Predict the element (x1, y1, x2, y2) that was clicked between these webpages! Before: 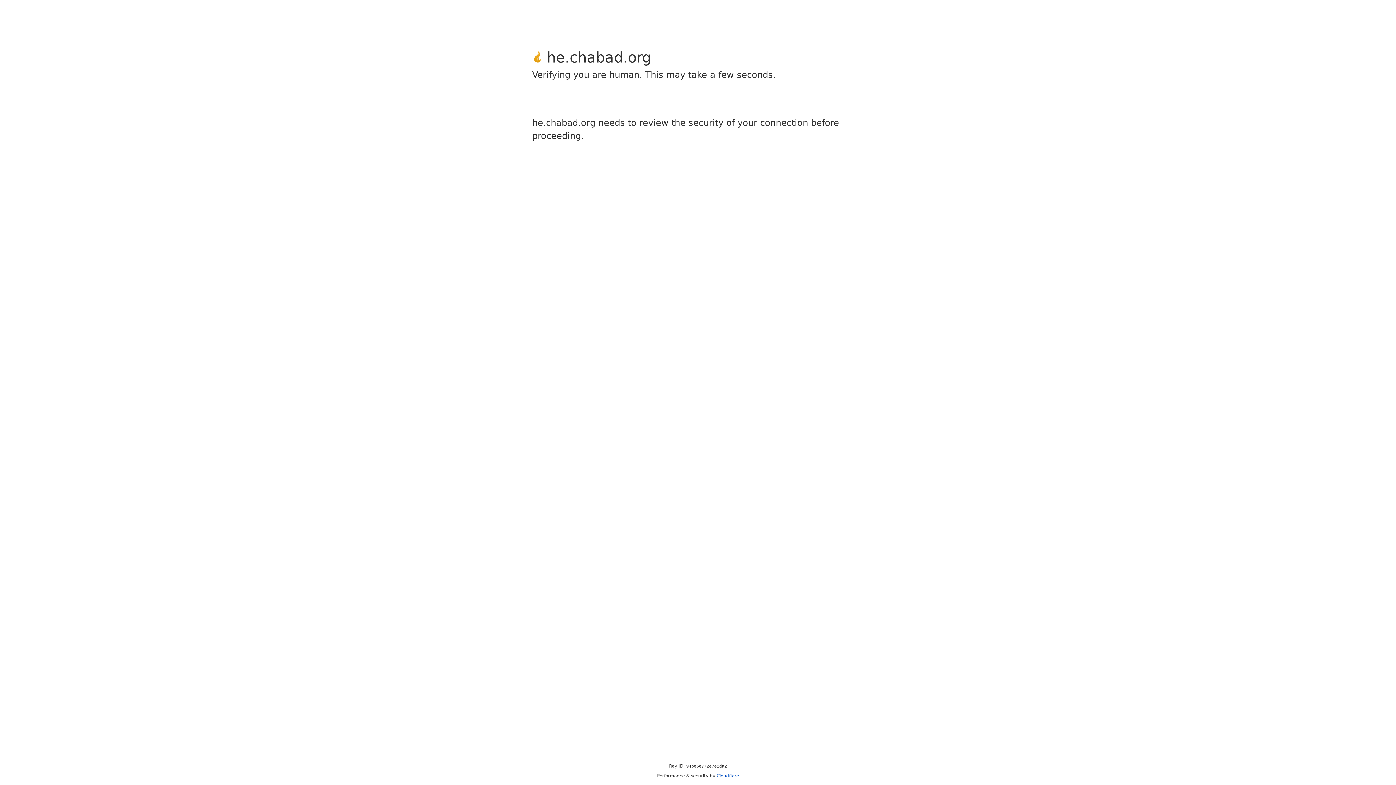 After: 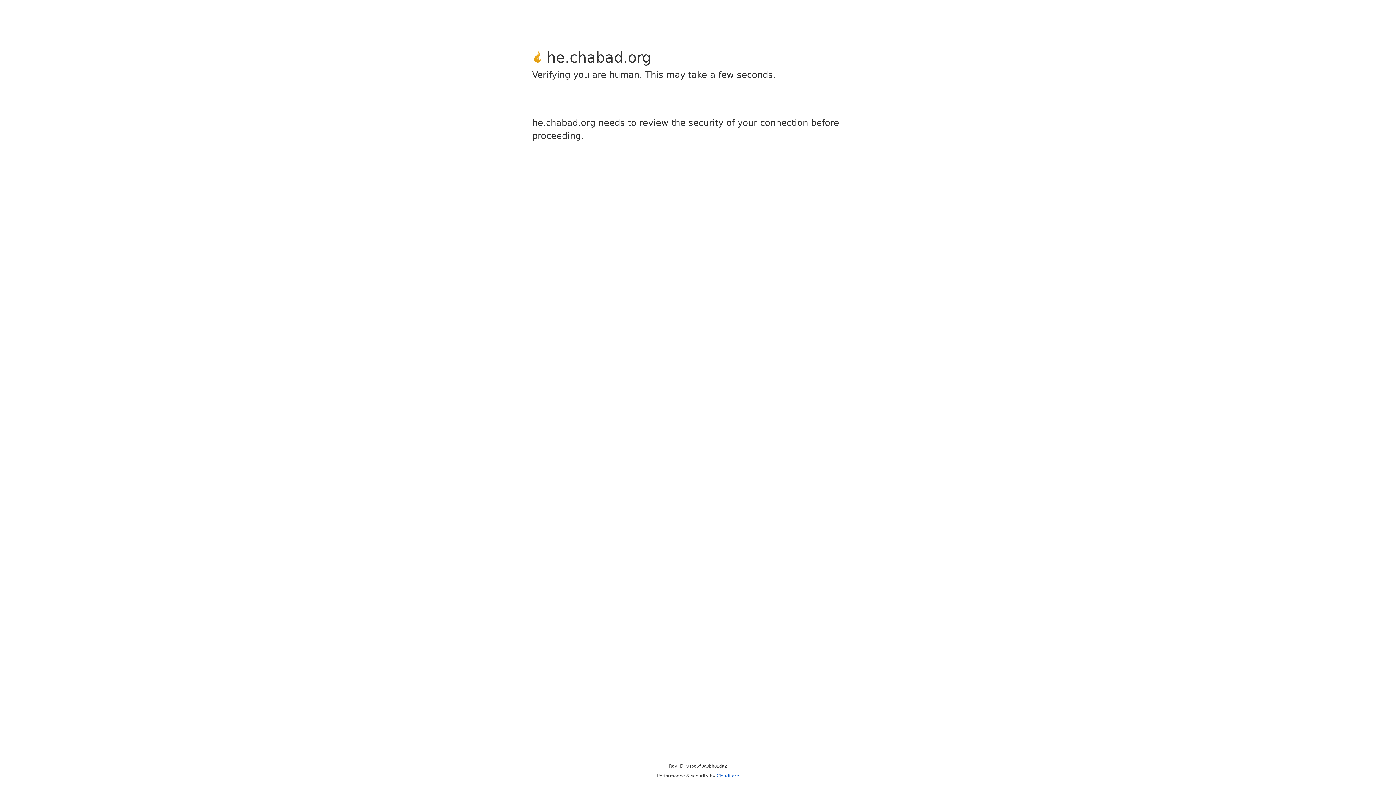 Action: label: Cloudflare bbox: (716, 773, 739, 778)